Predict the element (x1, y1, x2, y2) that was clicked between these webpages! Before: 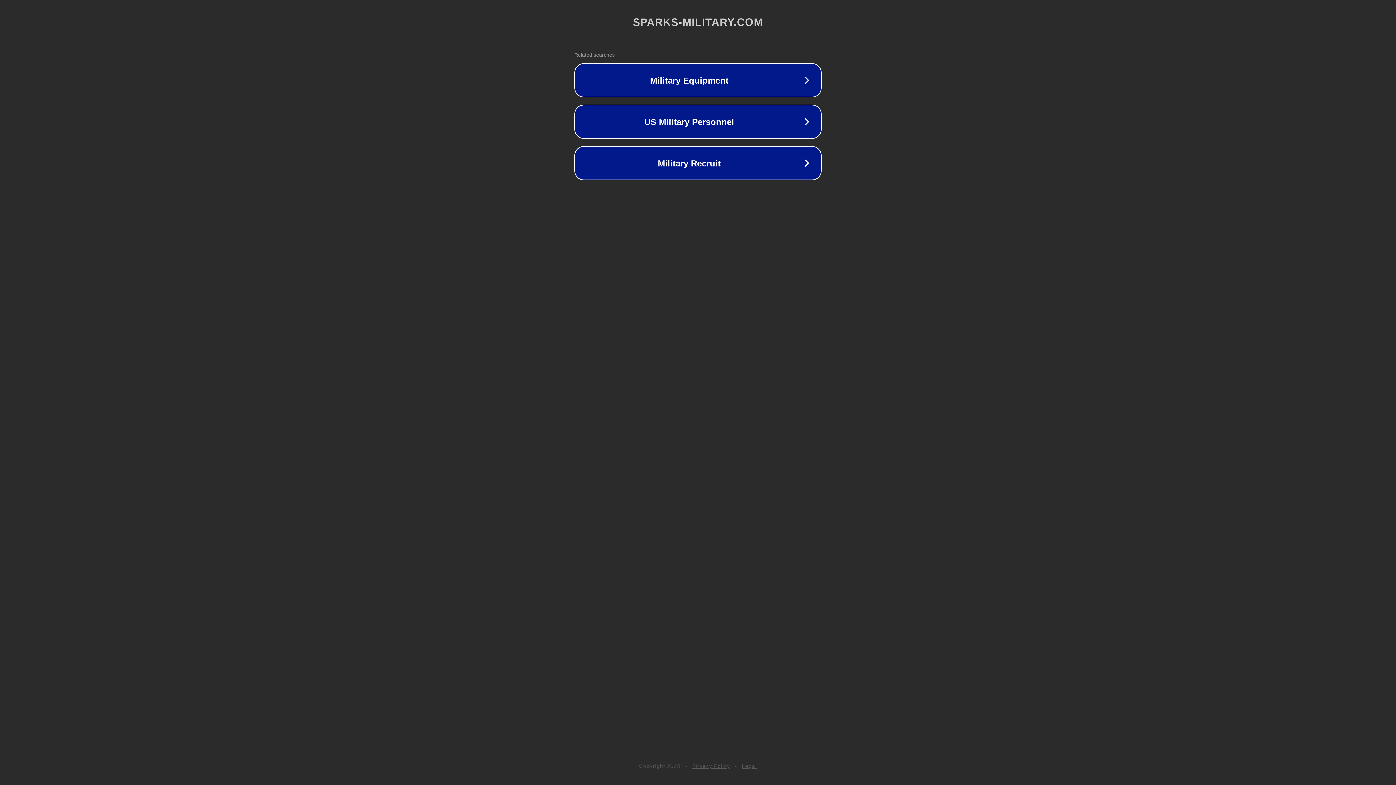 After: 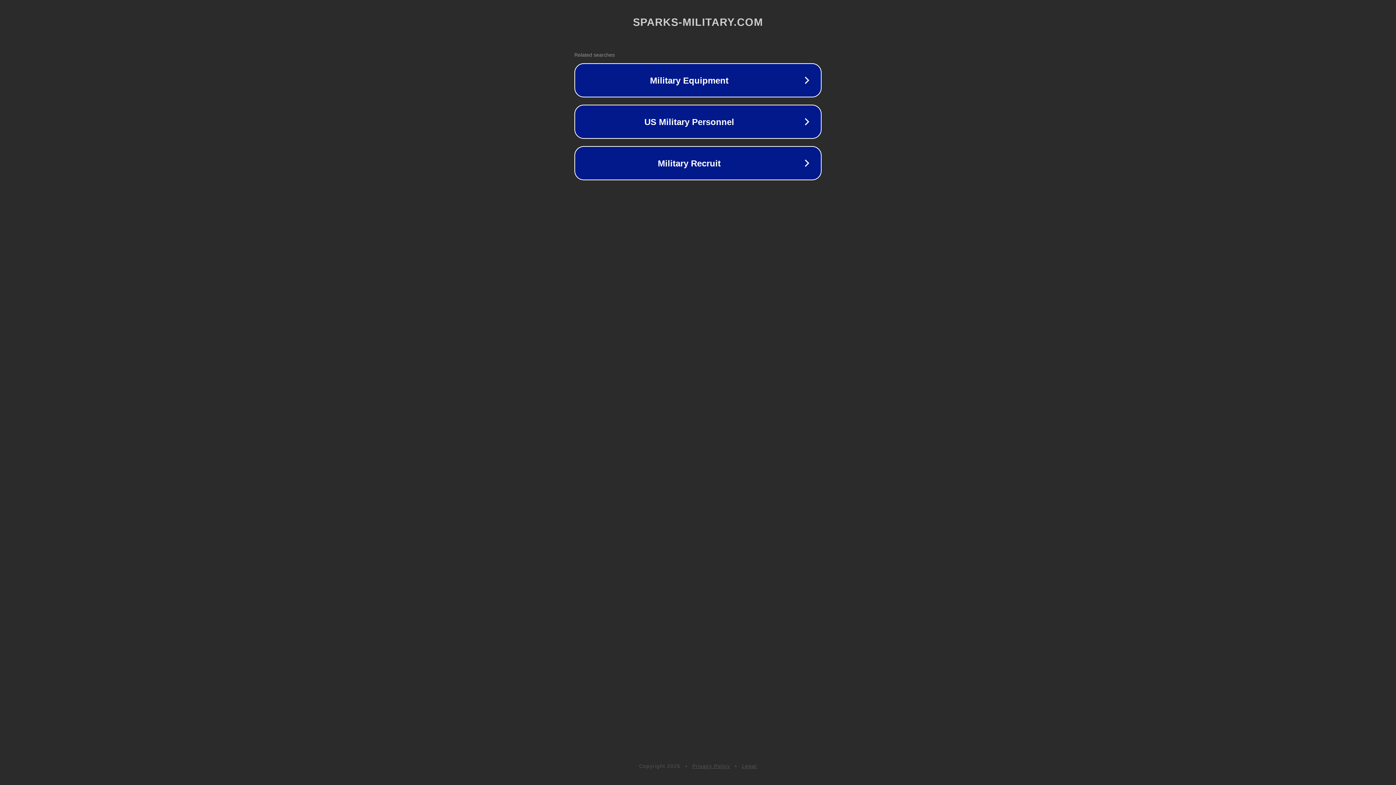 Action: label: Legal bbox: (742, 763, 757, 769)